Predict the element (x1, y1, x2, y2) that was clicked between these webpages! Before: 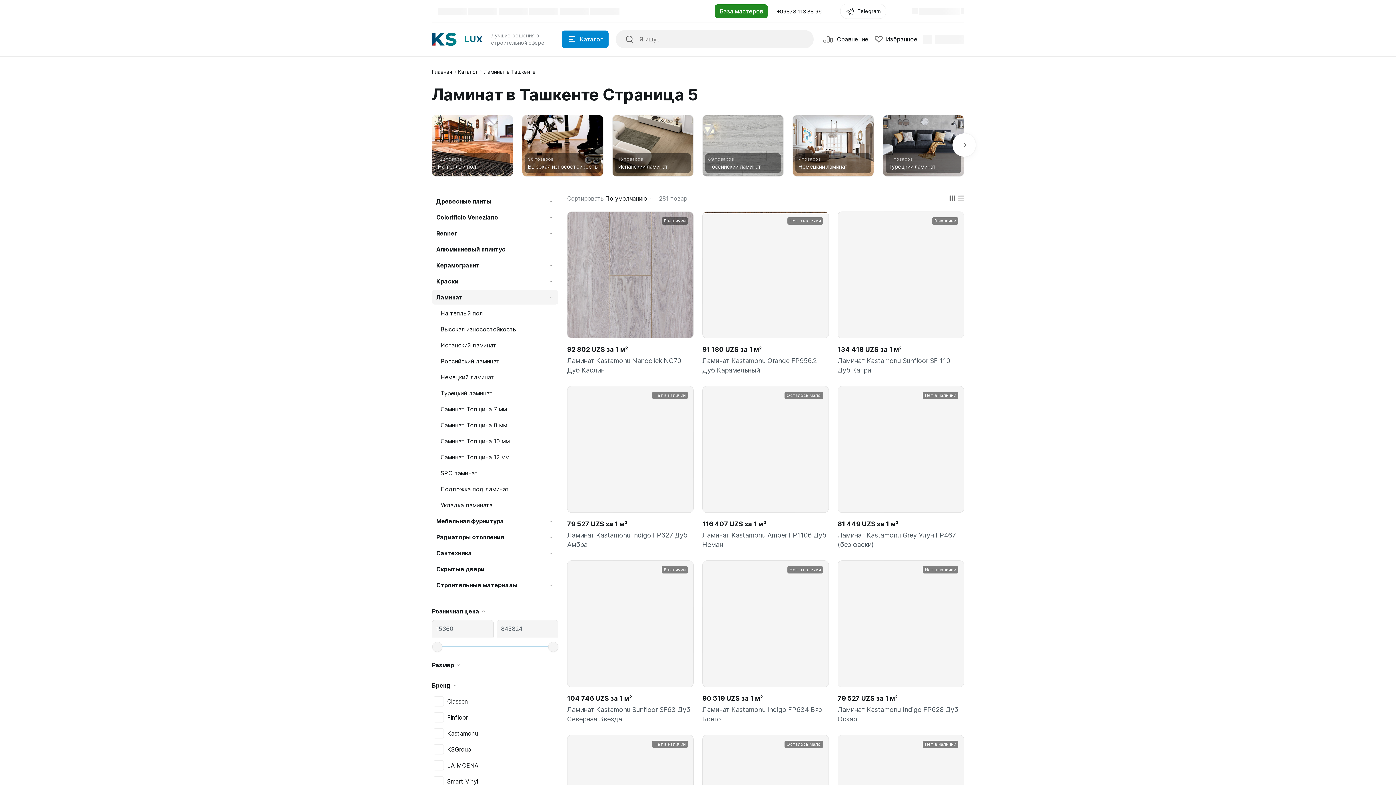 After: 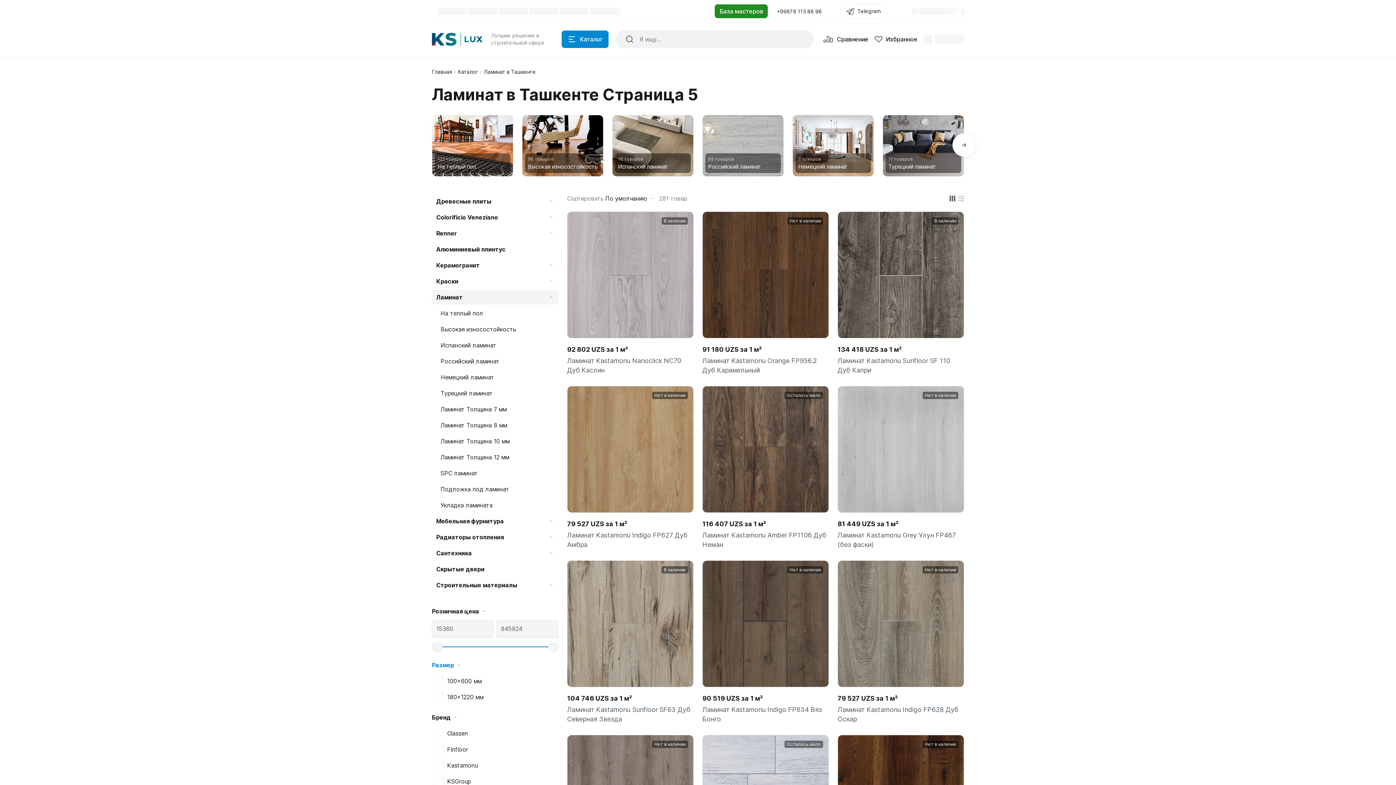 Action: bbox: (432, 658, 558, 672) label: Размер